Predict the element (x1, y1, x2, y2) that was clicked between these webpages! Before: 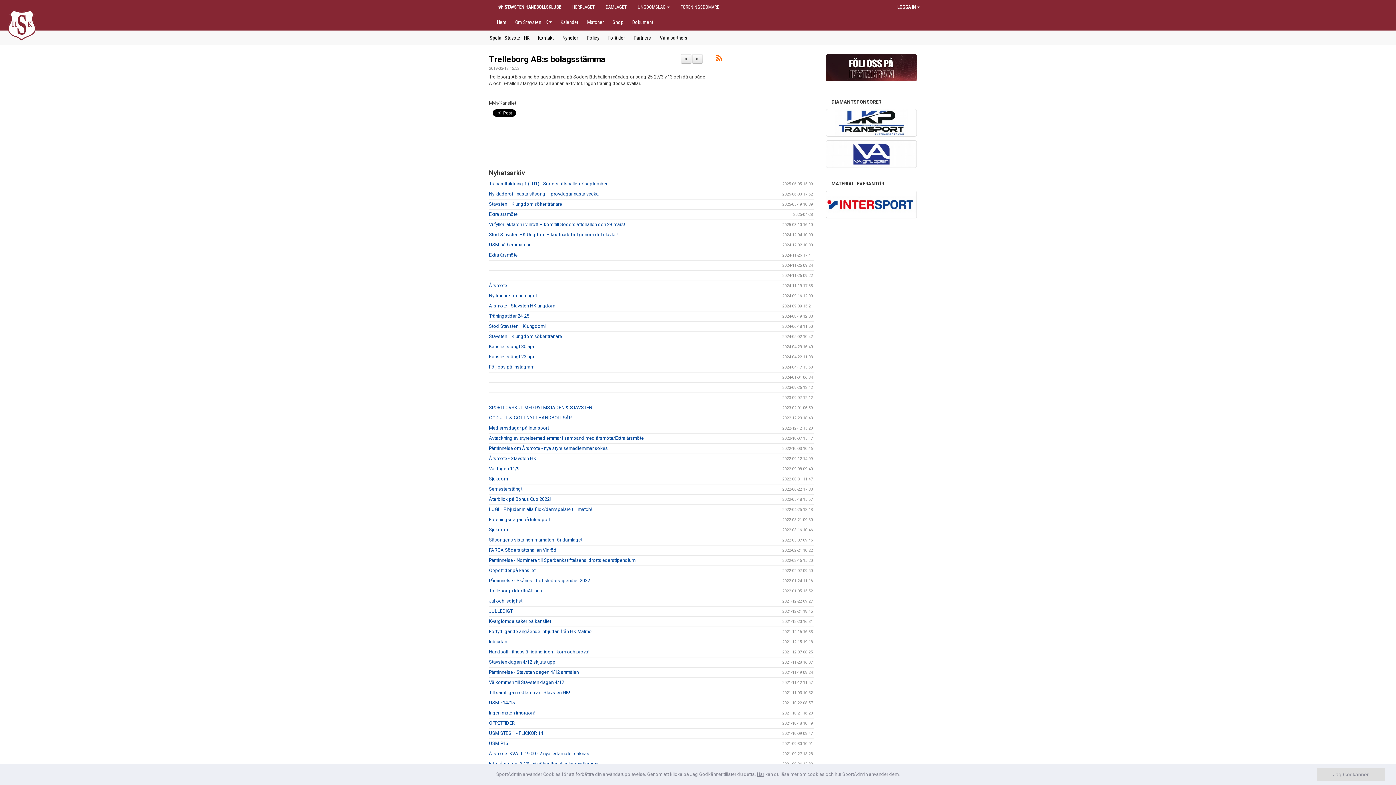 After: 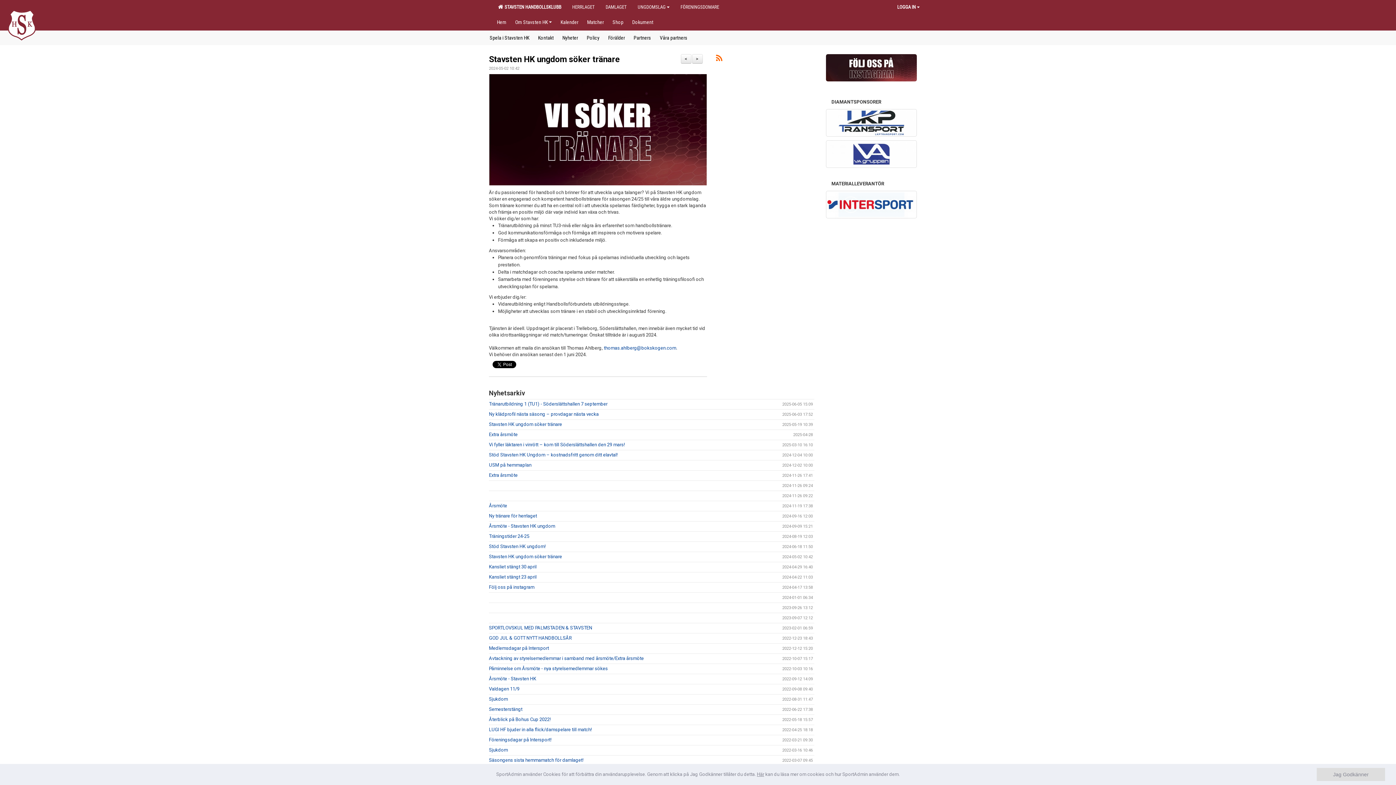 Action: bbox: (489, 333, 562, 339) label: Stavsten HK ungdom söker tränare